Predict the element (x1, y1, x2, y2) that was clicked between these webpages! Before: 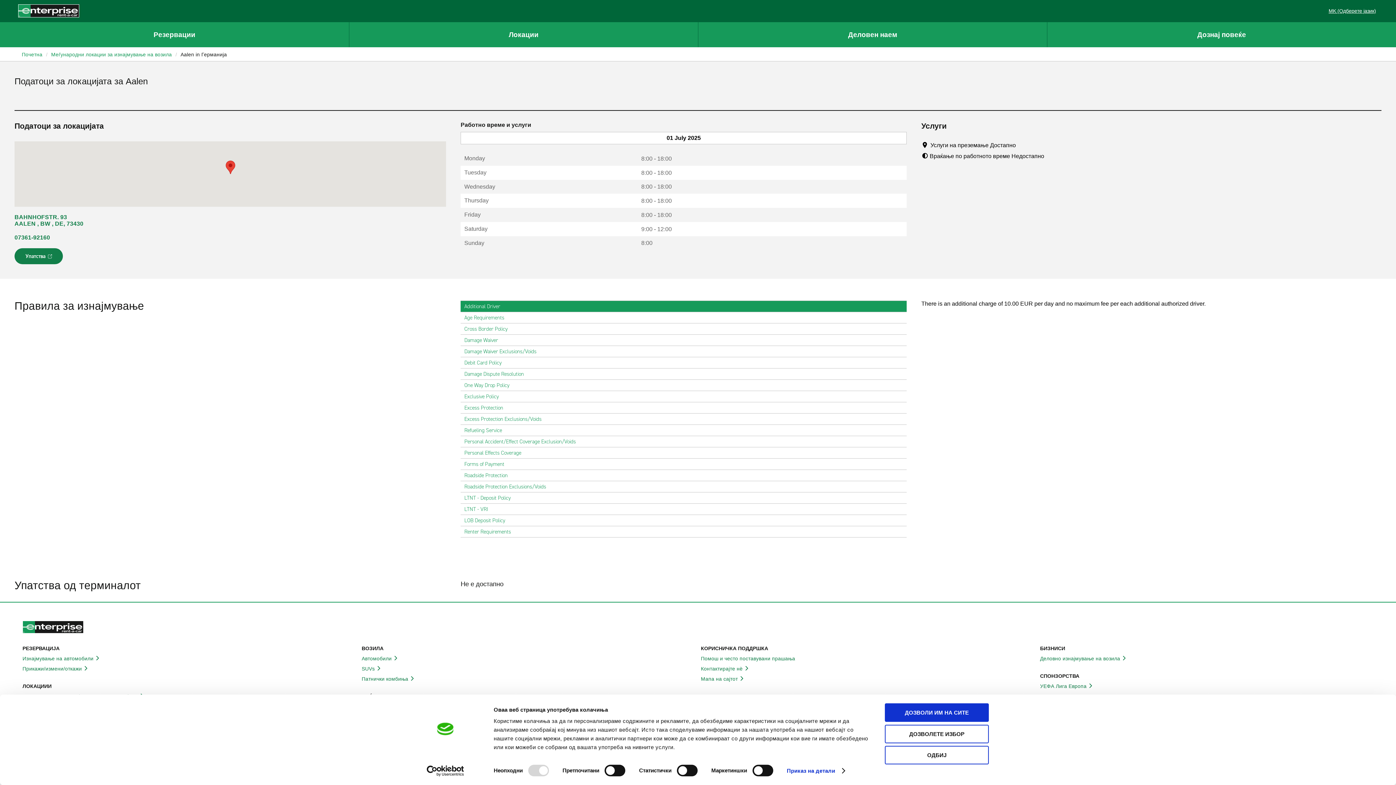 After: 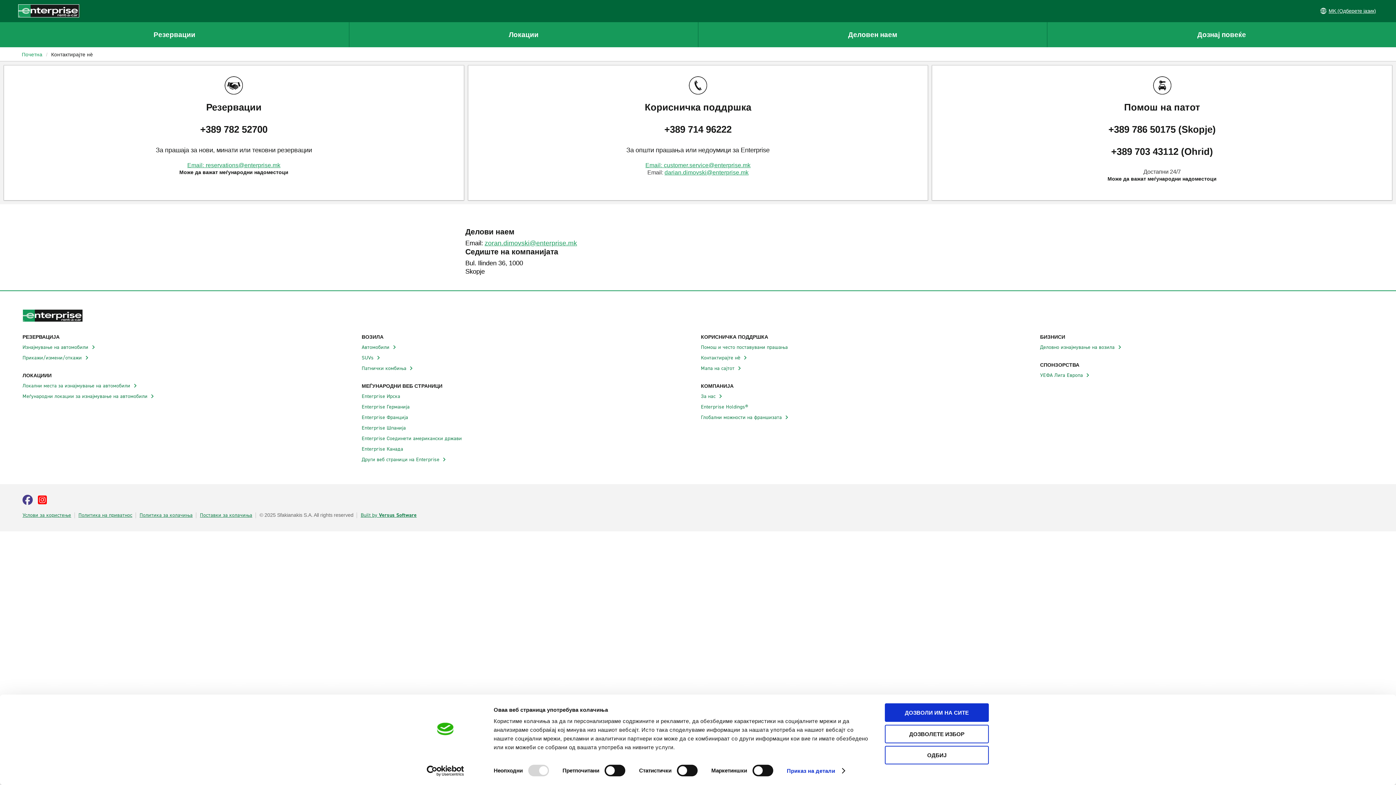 Action: label: Контактирајте нѐ bbox: (701, 665, 1034, 672)